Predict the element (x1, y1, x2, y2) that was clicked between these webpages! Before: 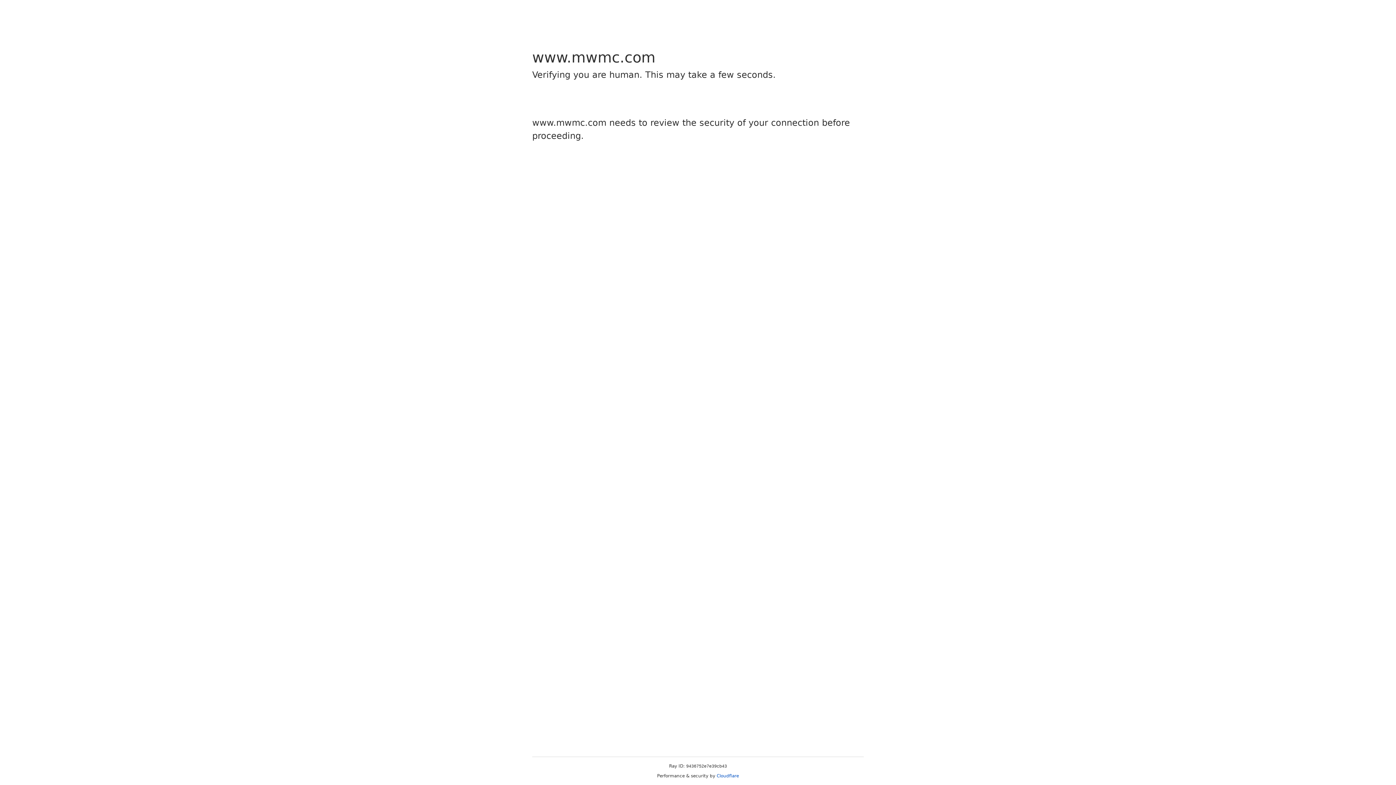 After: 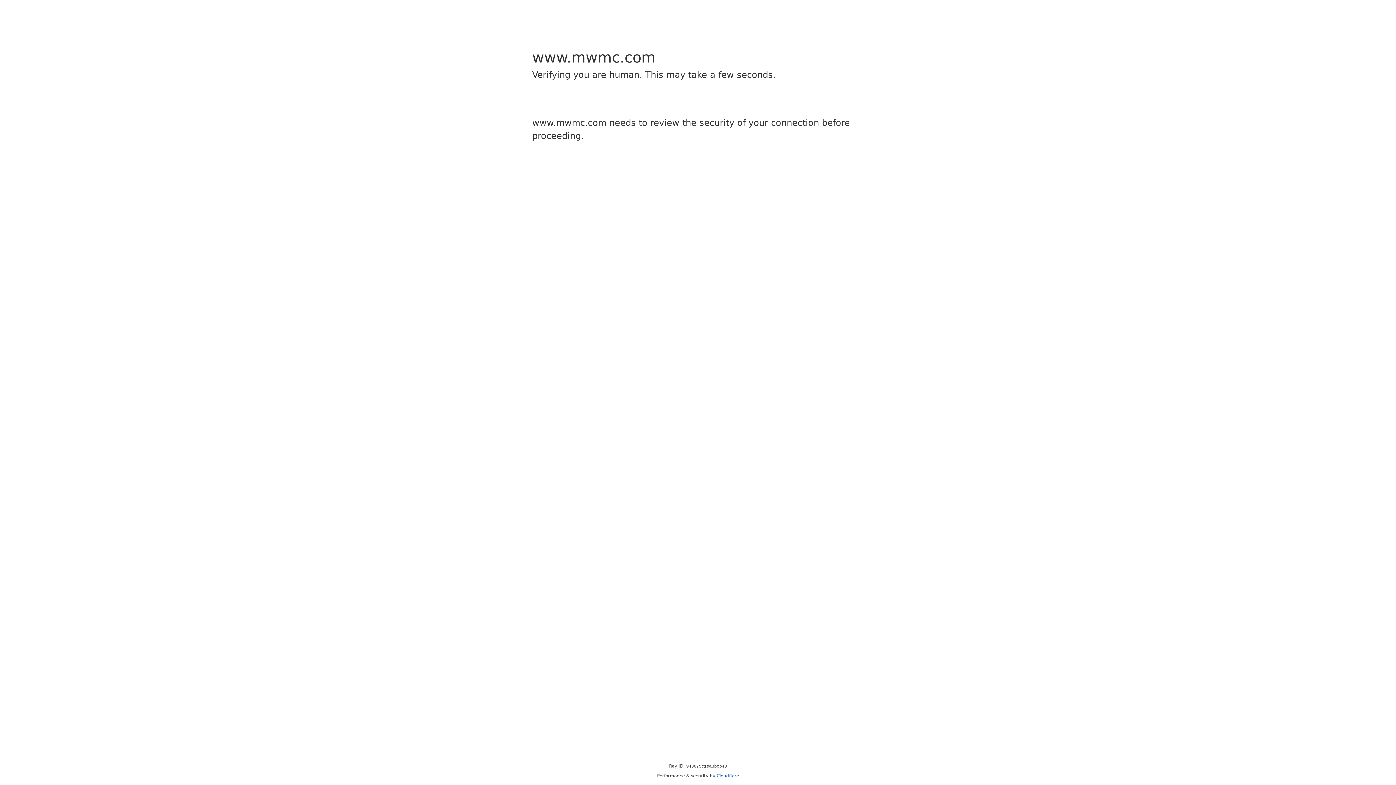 Action: bbox: (716, 773, 739, 778) label: Cloudflare